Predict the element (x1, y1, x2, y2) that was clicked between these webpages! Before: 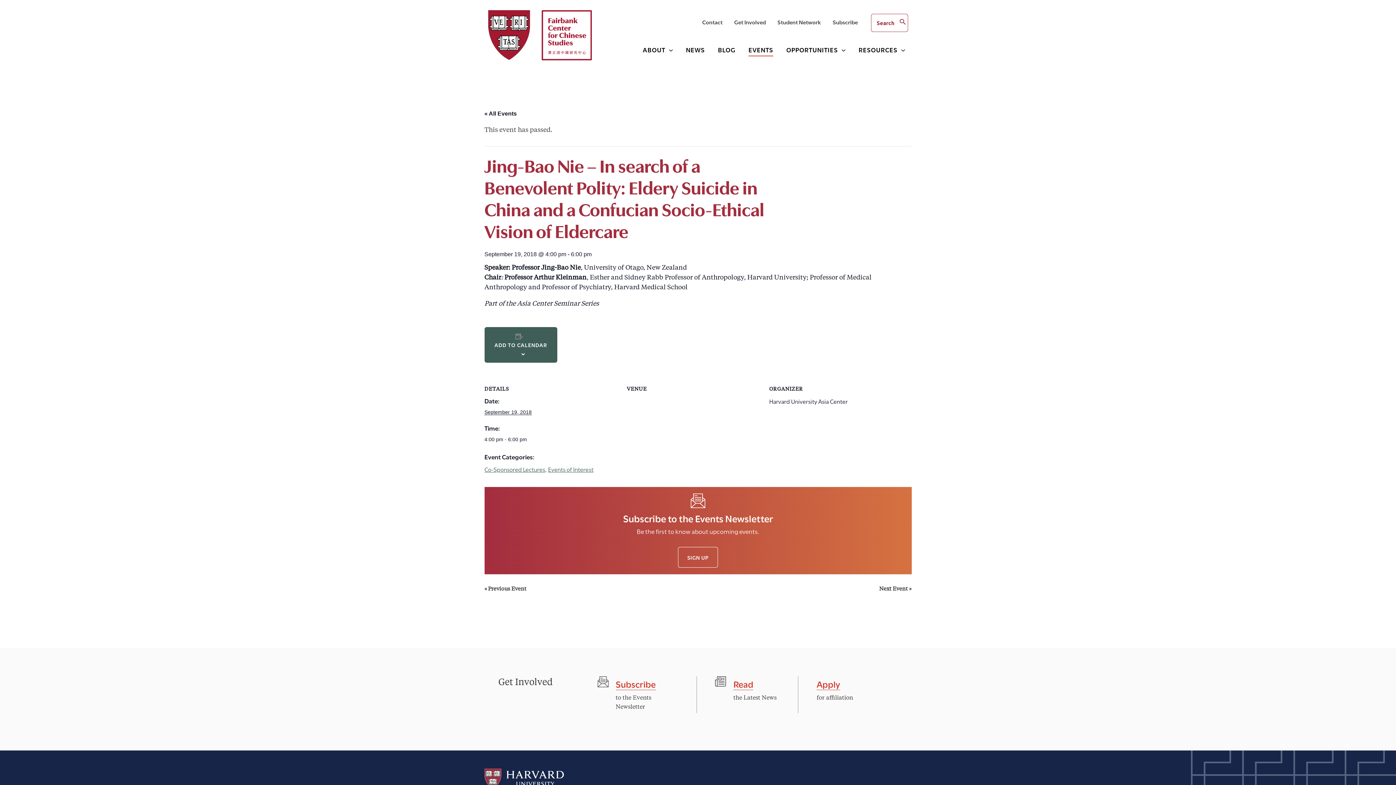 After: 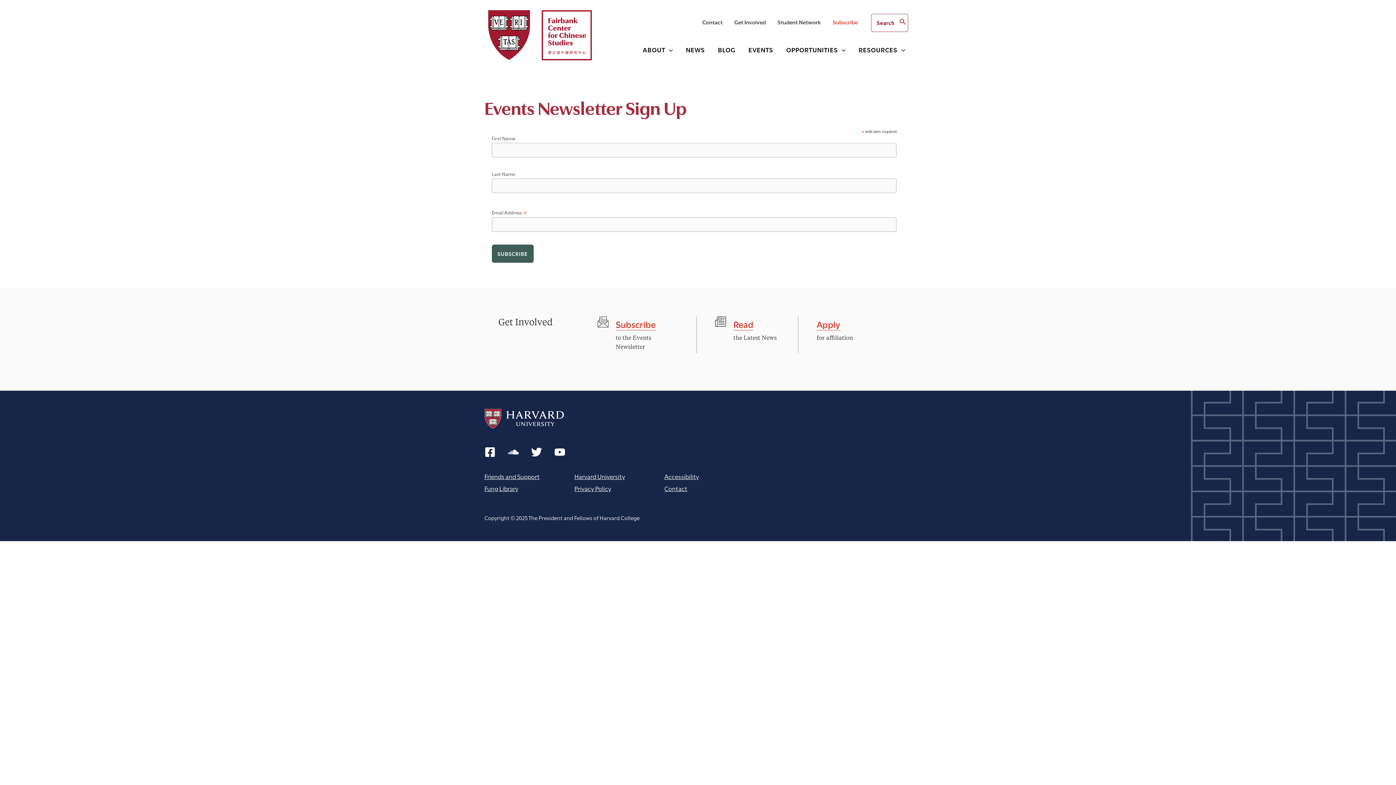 Action: bbox: (615, 677, 655, 690) label: Subscribe